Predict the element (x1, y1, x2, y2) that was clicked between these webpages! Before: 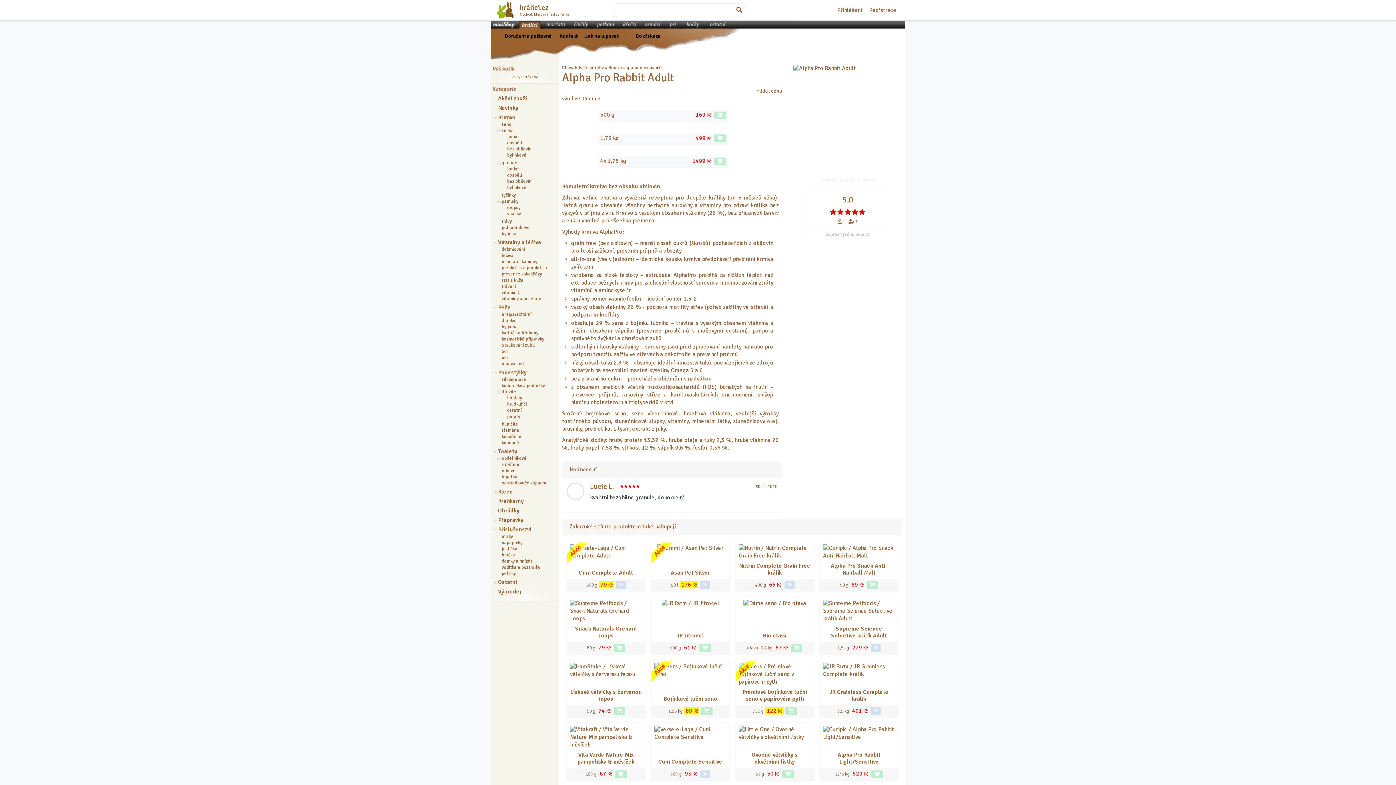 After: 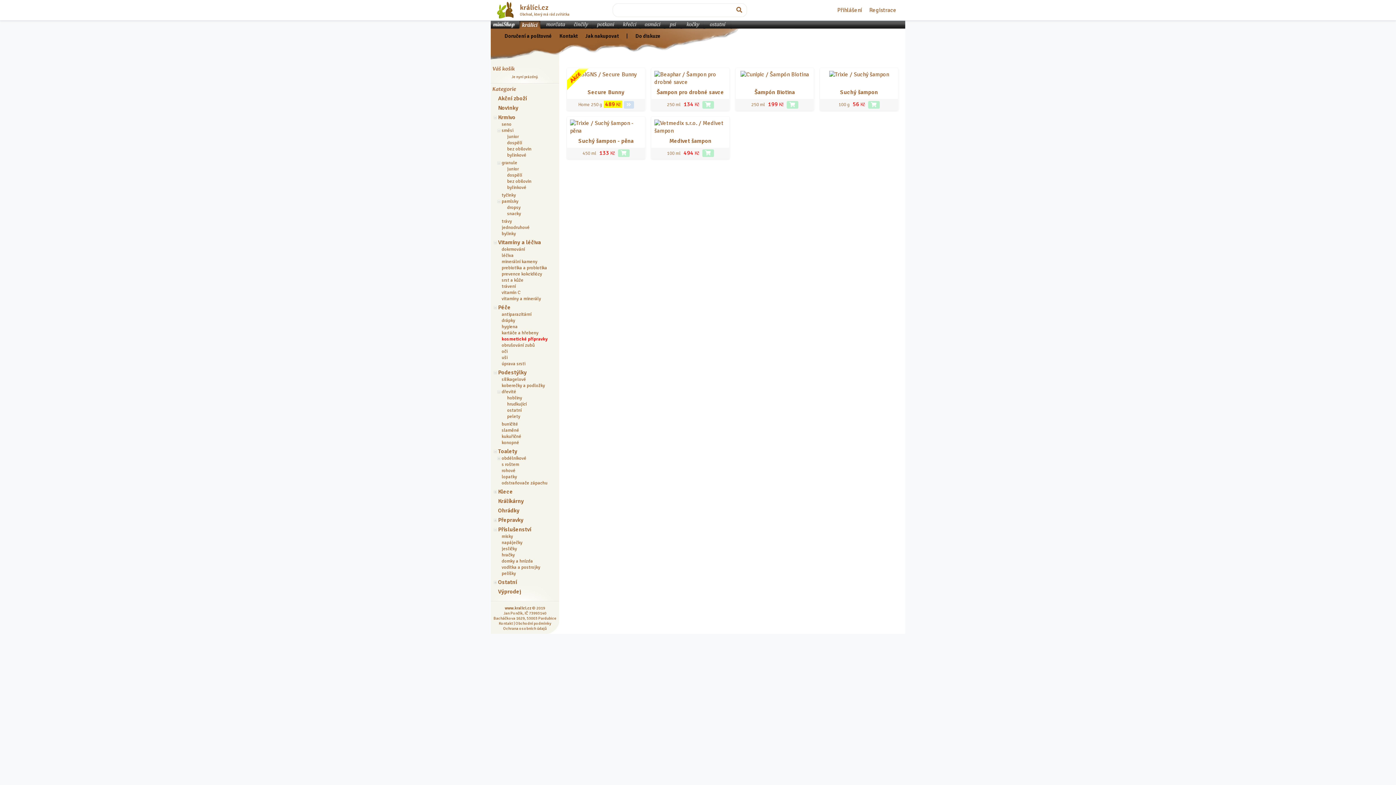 Action: label: kosmetické přípravky bbox: (501, 336, 544, 342)